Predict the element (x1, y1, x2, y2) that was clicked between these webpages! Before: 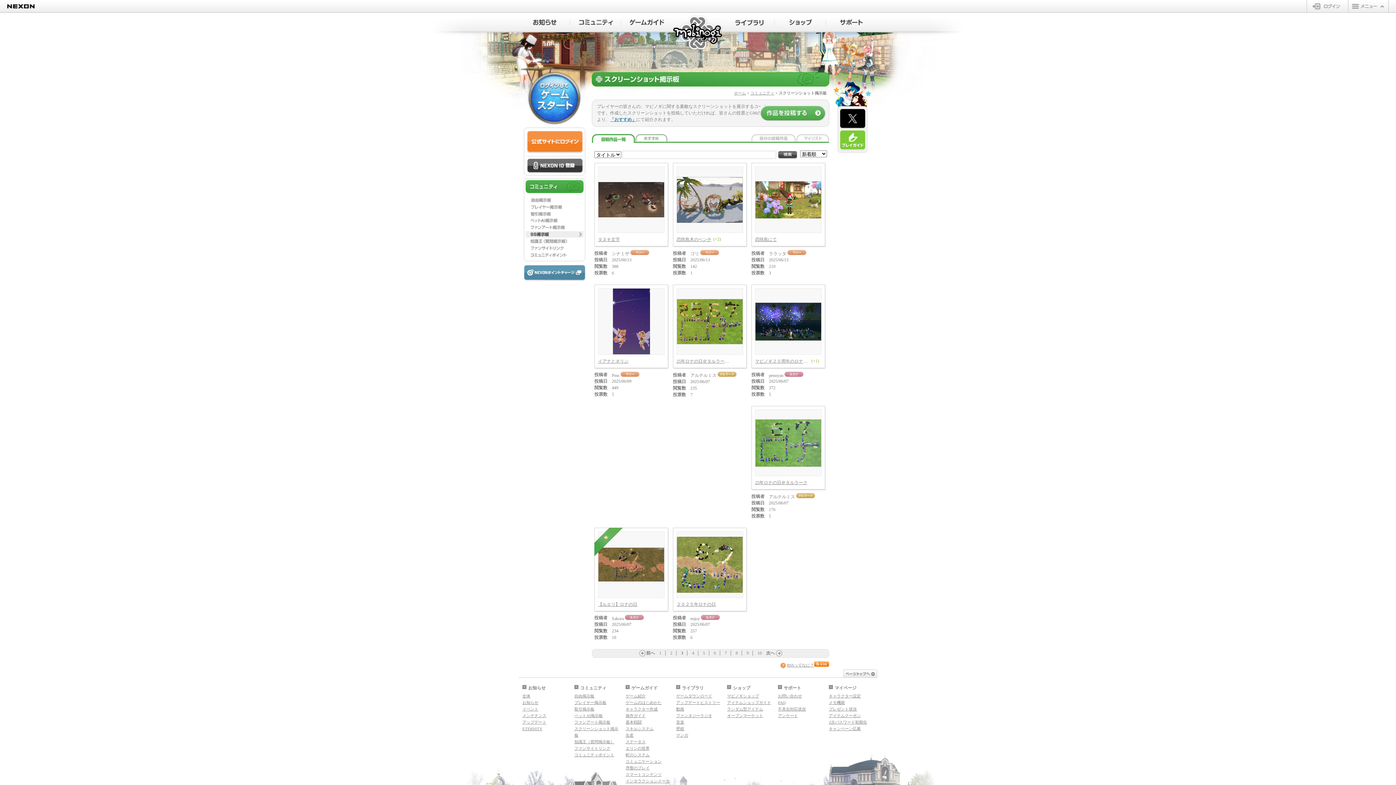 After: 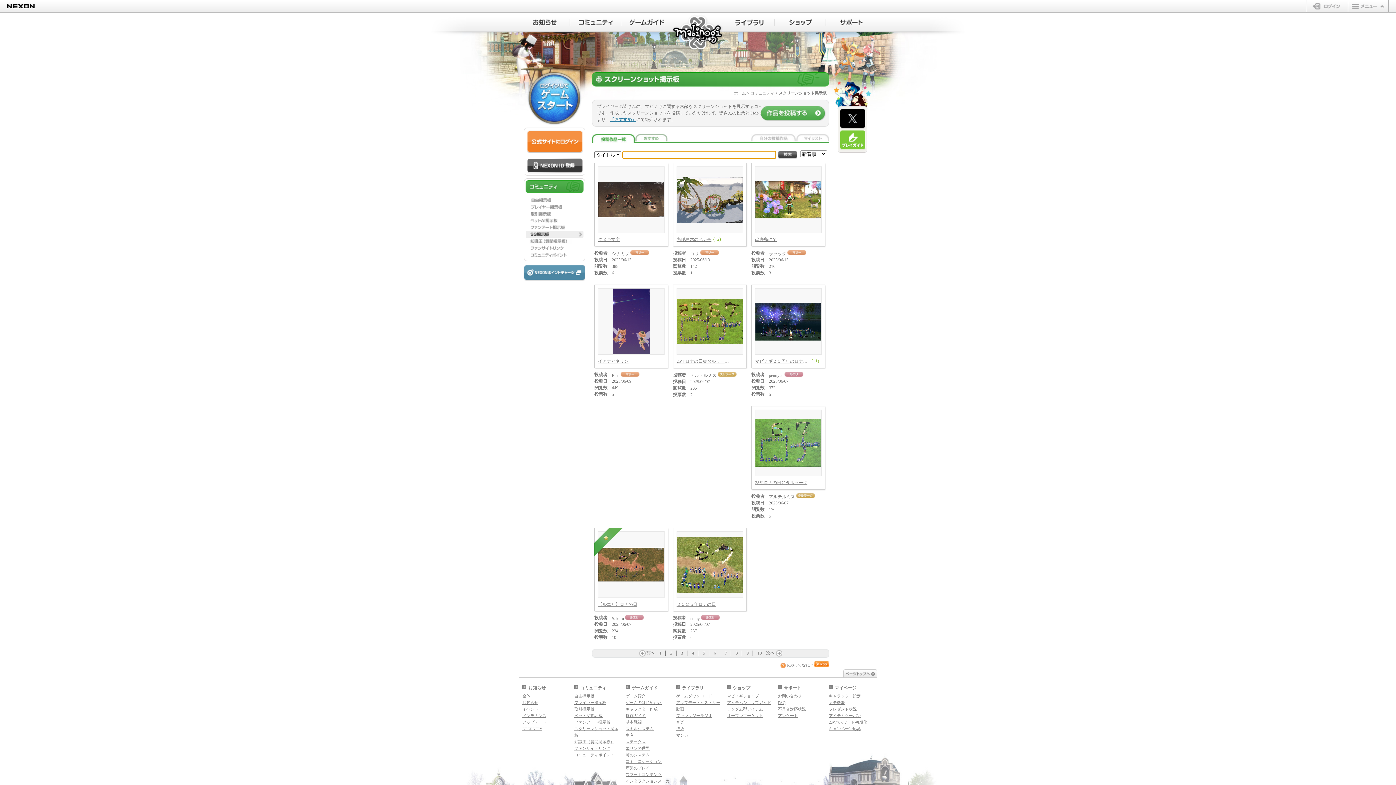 Action: label: 検索 bbox: (778, 150, 797, 159)